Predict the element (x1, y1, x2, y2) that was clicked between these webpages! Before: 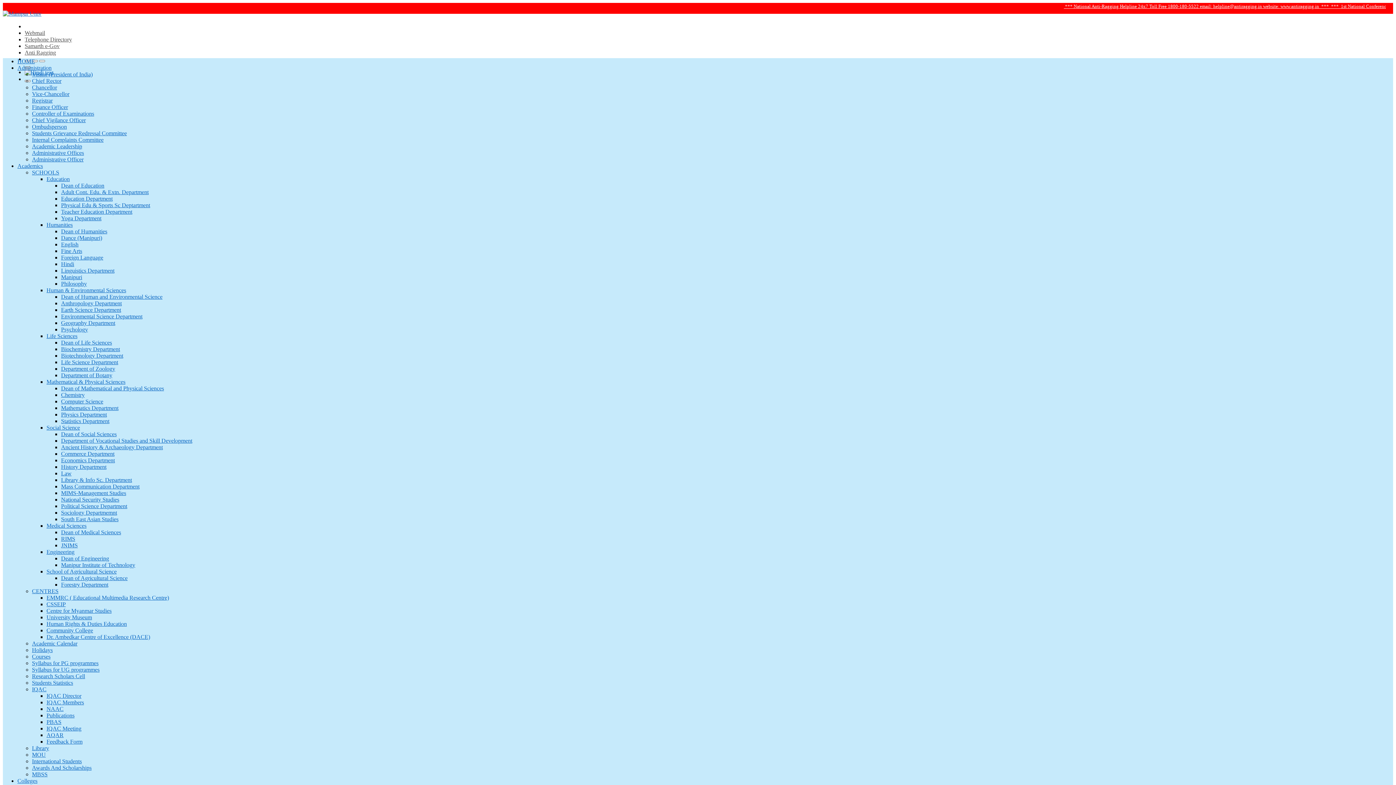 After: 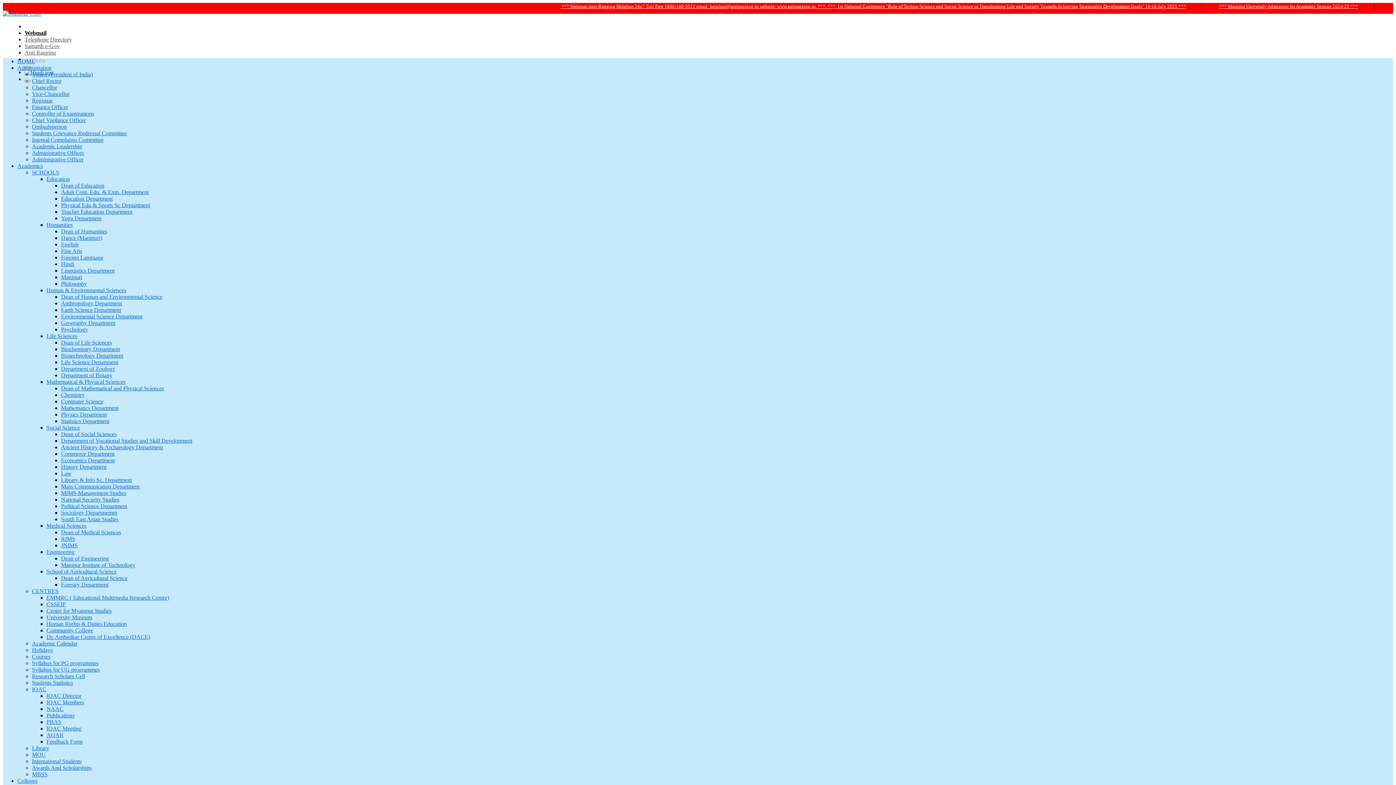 Action: bbox: (24, 29, 45, 36) label: Webmail